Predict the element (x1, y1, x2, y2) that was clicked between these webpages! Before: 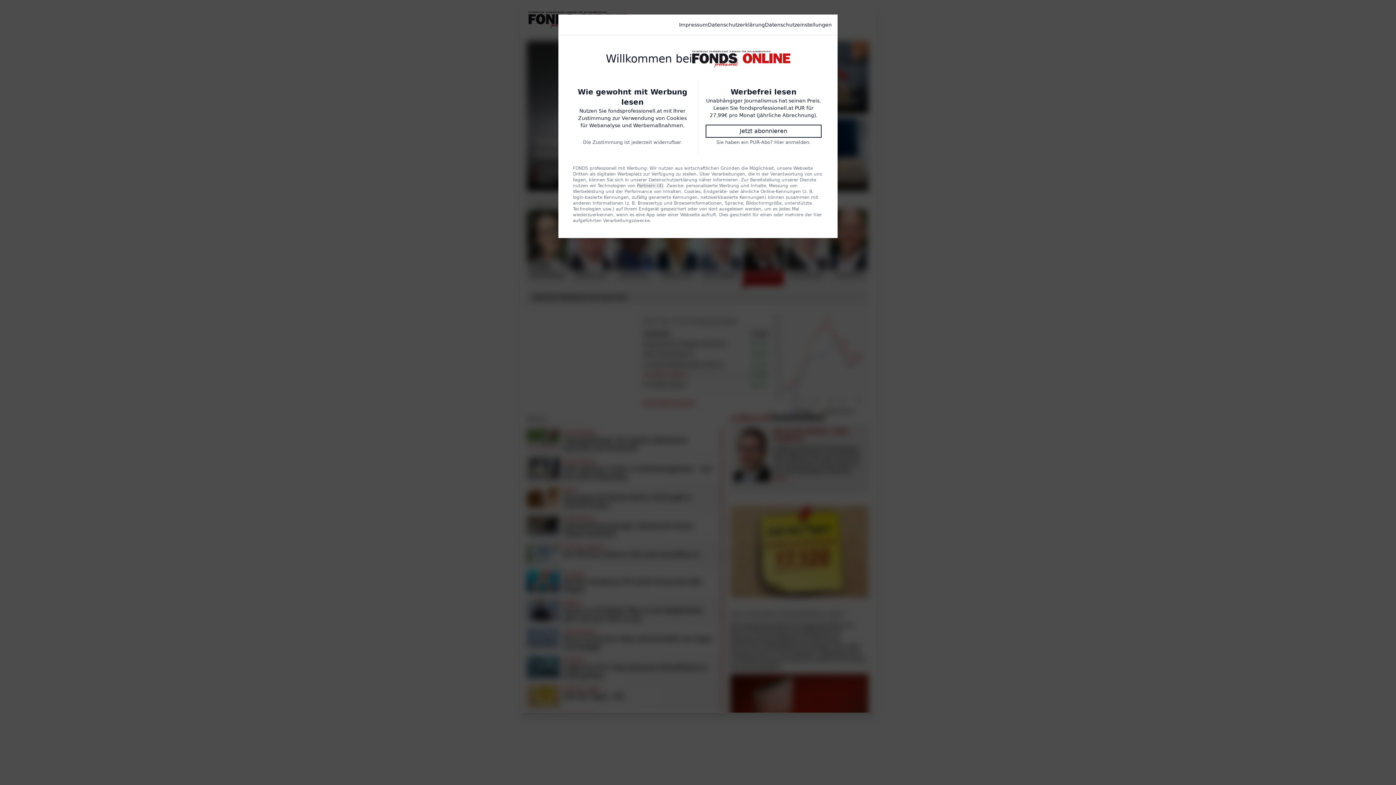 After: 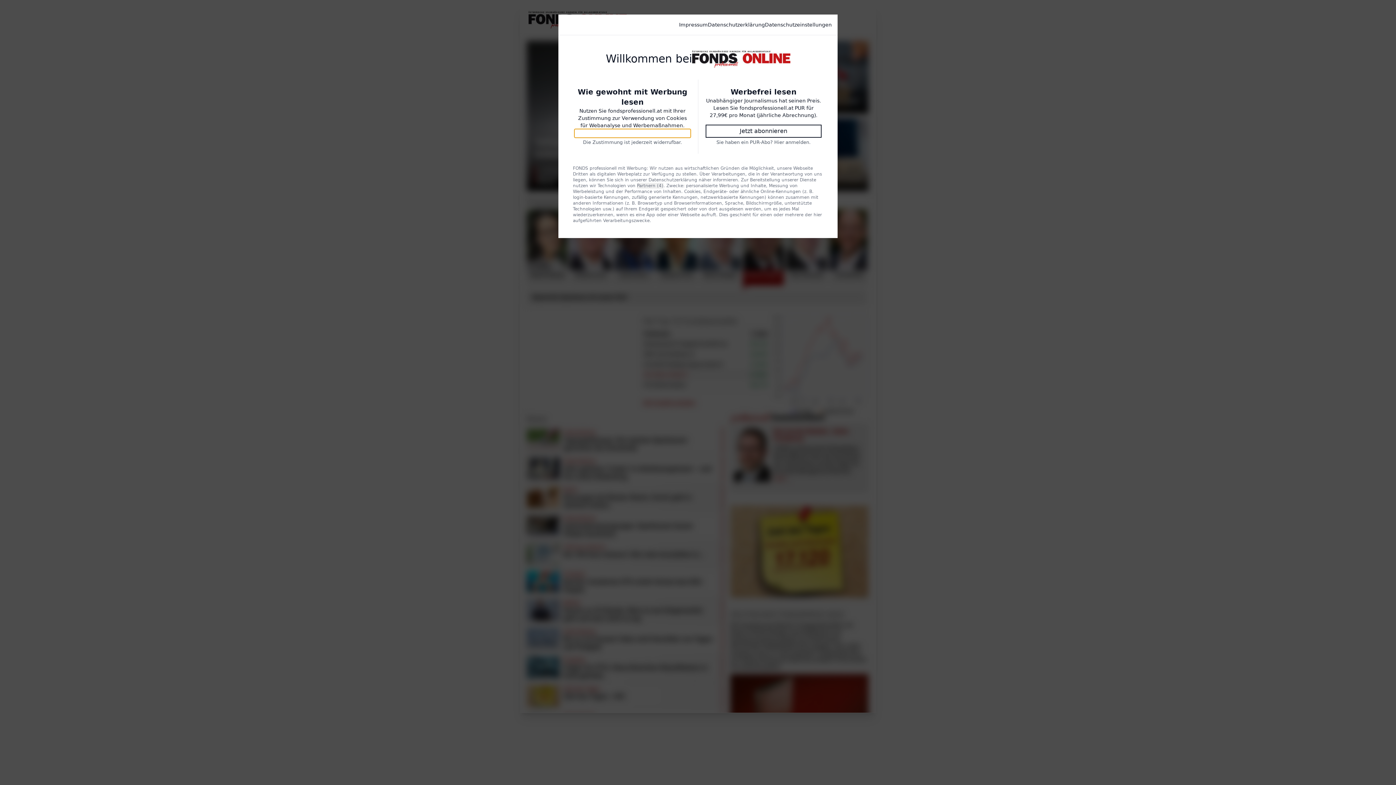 Action: bbox: (574, 129, 690, 137) label: Einverstanden